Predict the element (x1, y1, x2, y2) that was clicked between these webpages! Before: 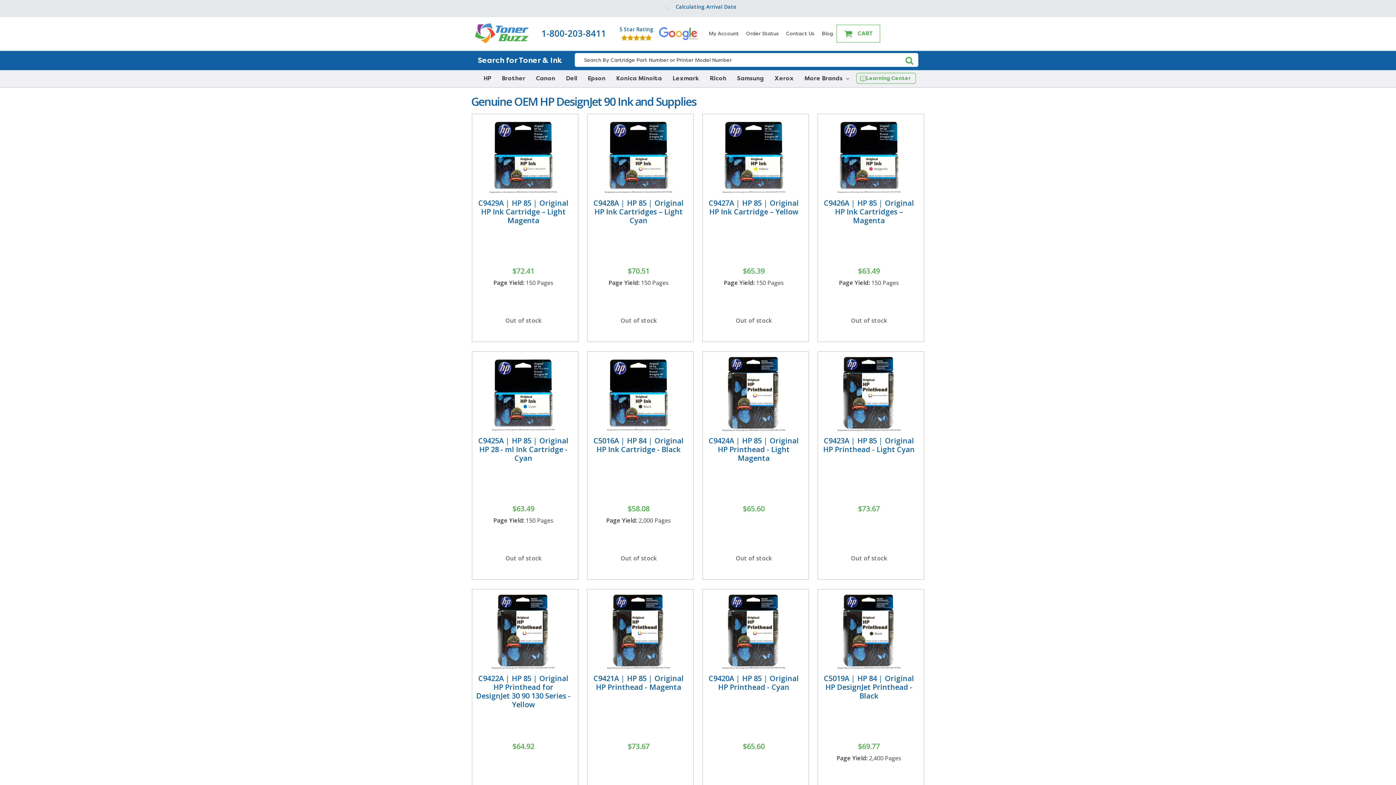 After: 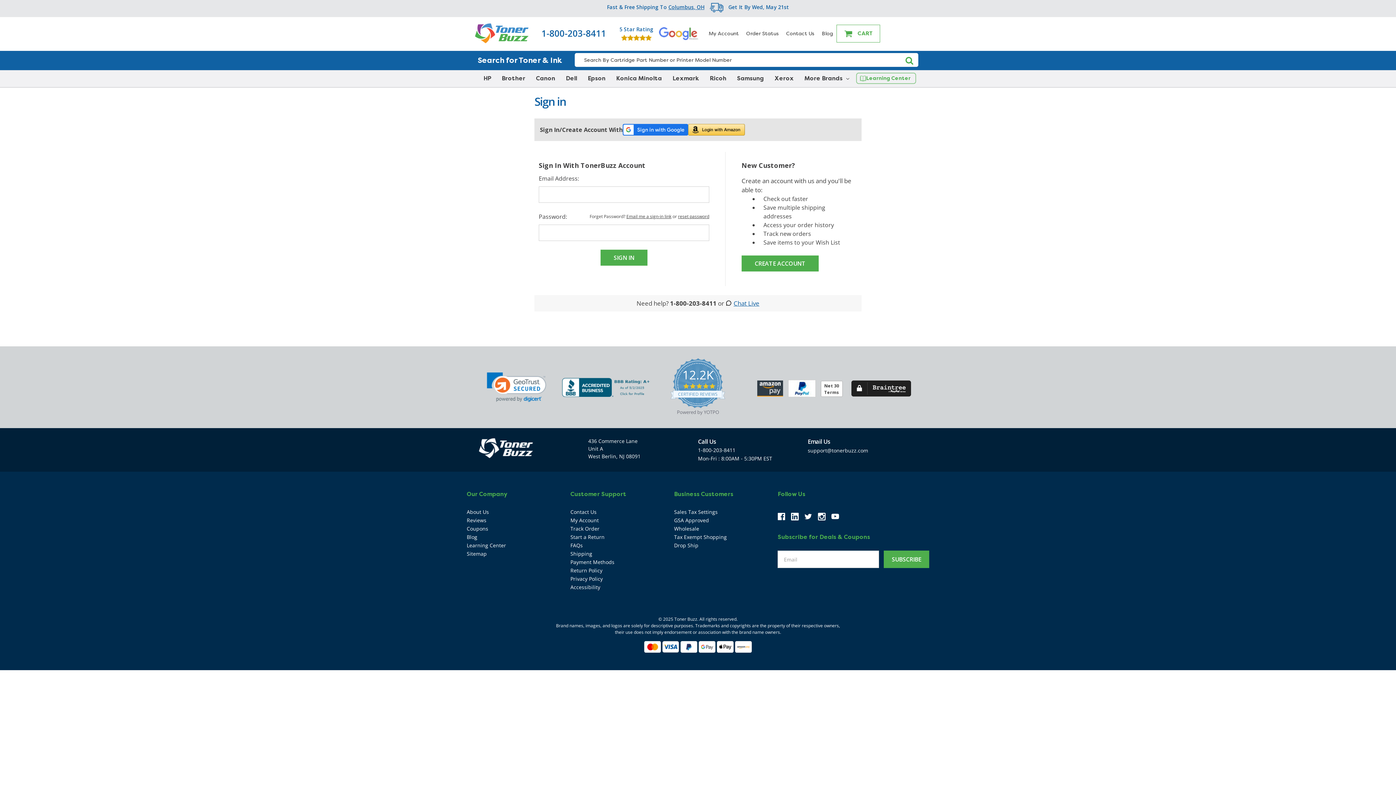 Action: label: Order Status bbox: (742, 29, 782, 37)